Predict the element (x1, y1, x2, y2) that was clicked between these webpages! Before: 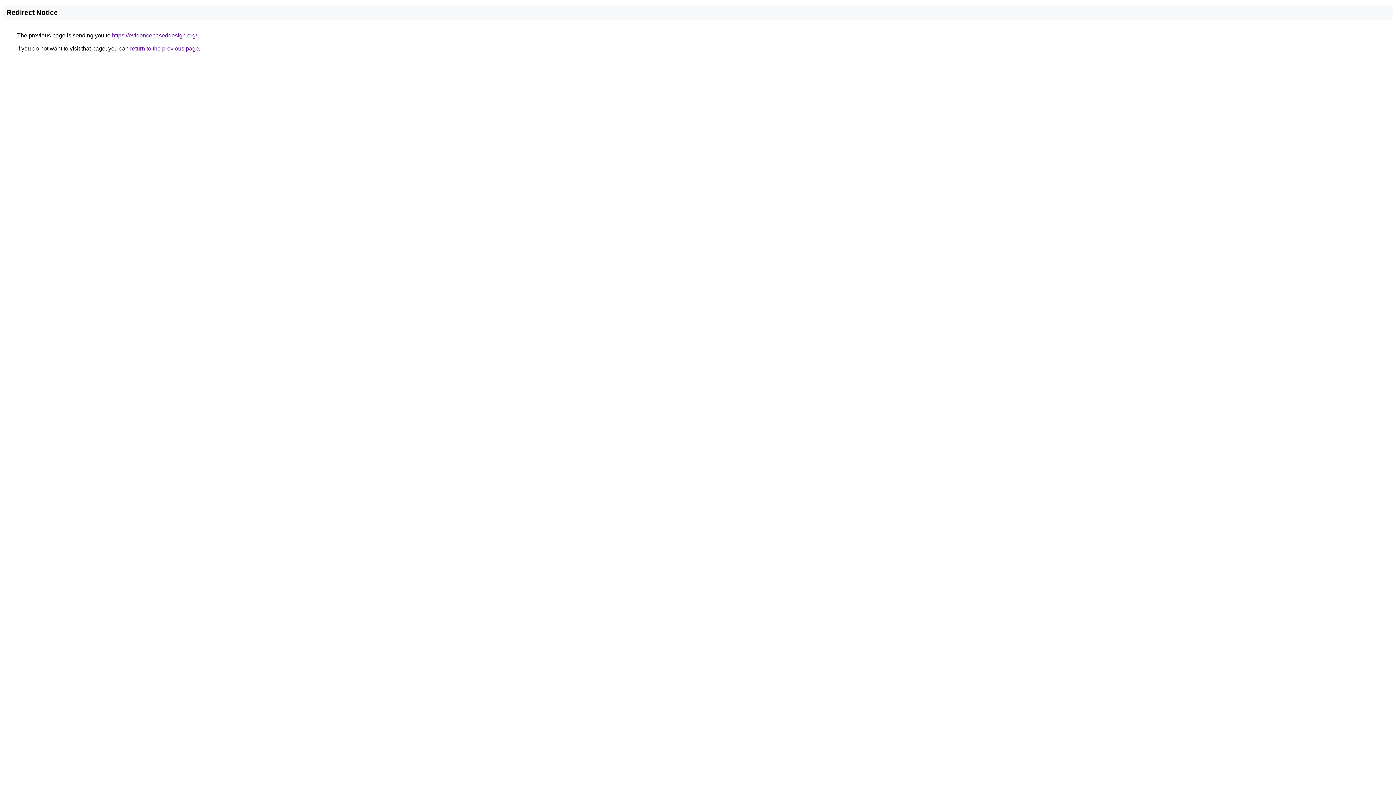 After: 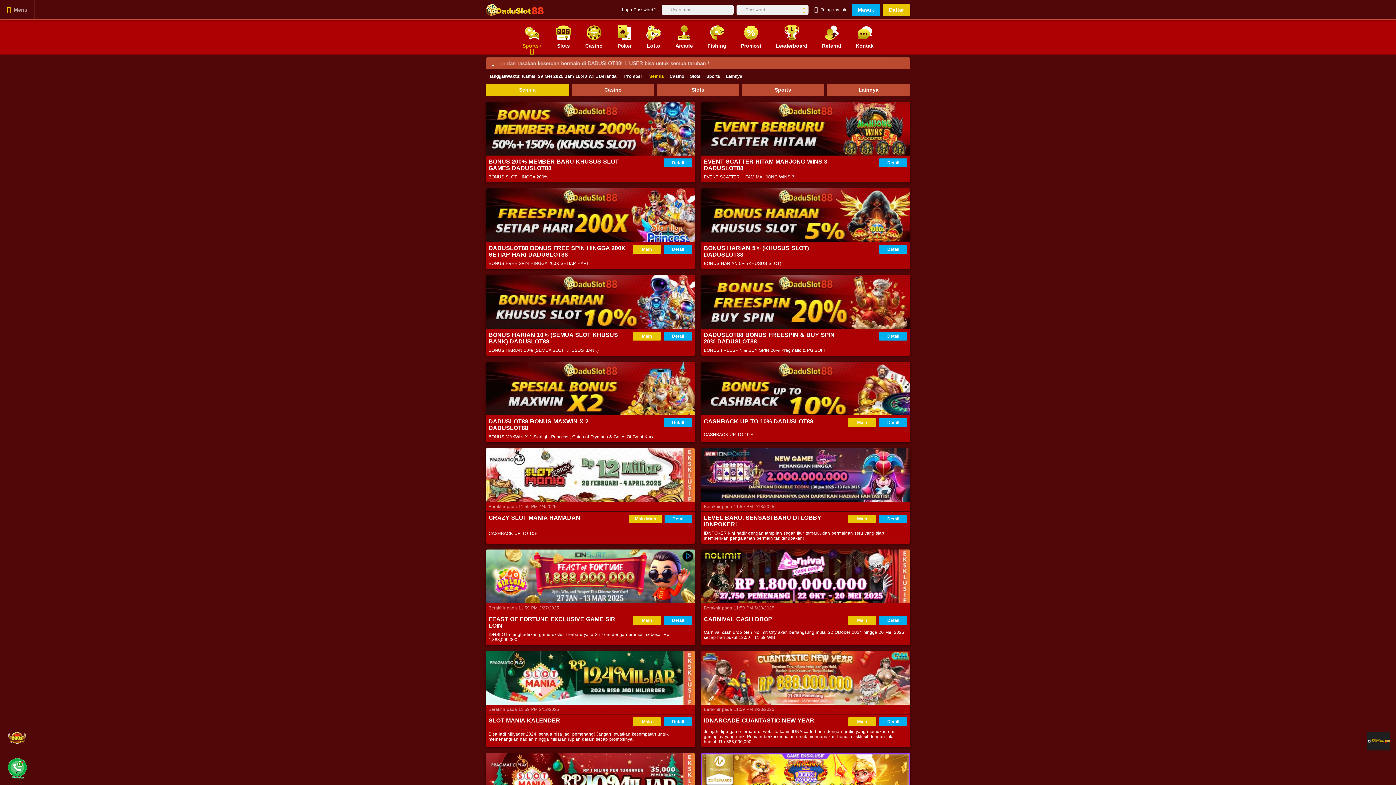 Action: label: https://evidencebaseddesign.org/ bbox: (112, 32, 197, 38)